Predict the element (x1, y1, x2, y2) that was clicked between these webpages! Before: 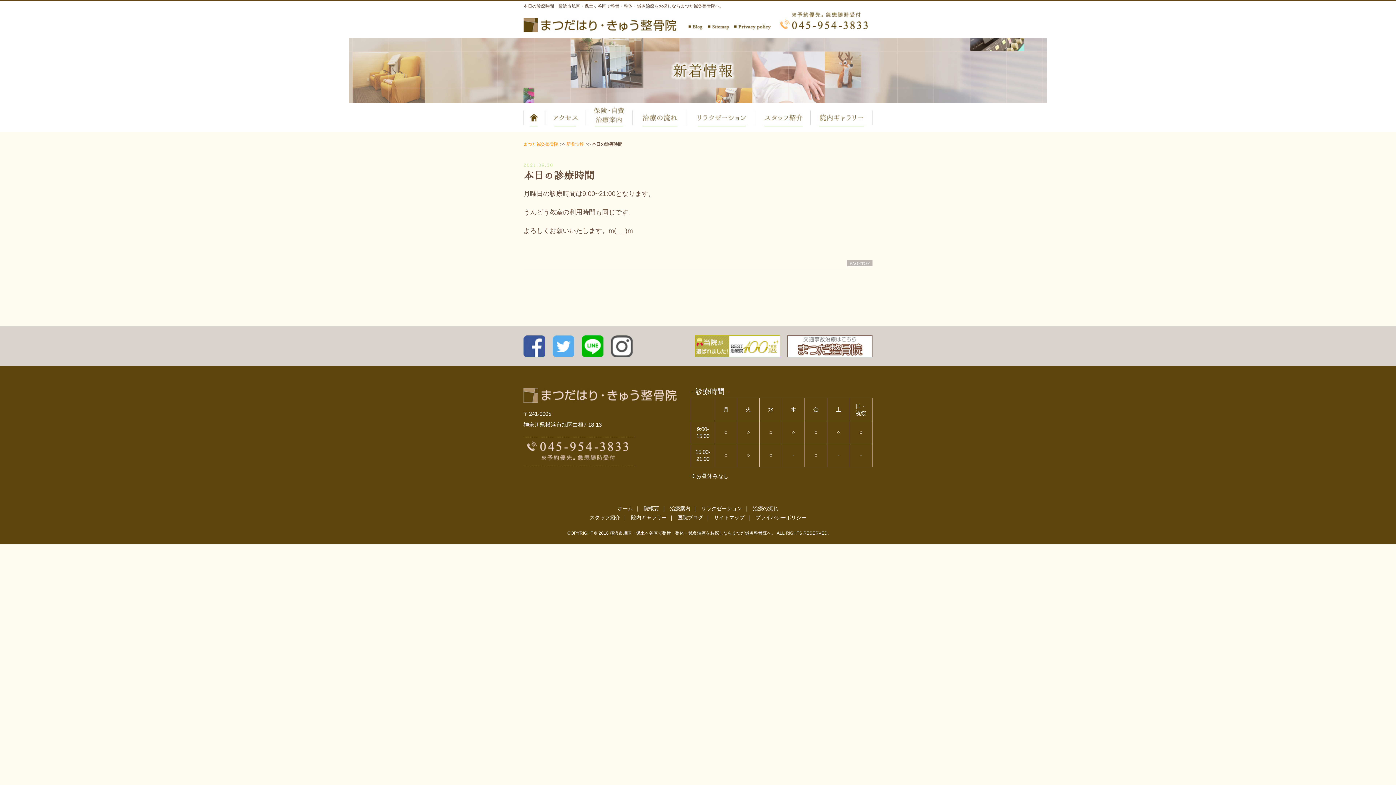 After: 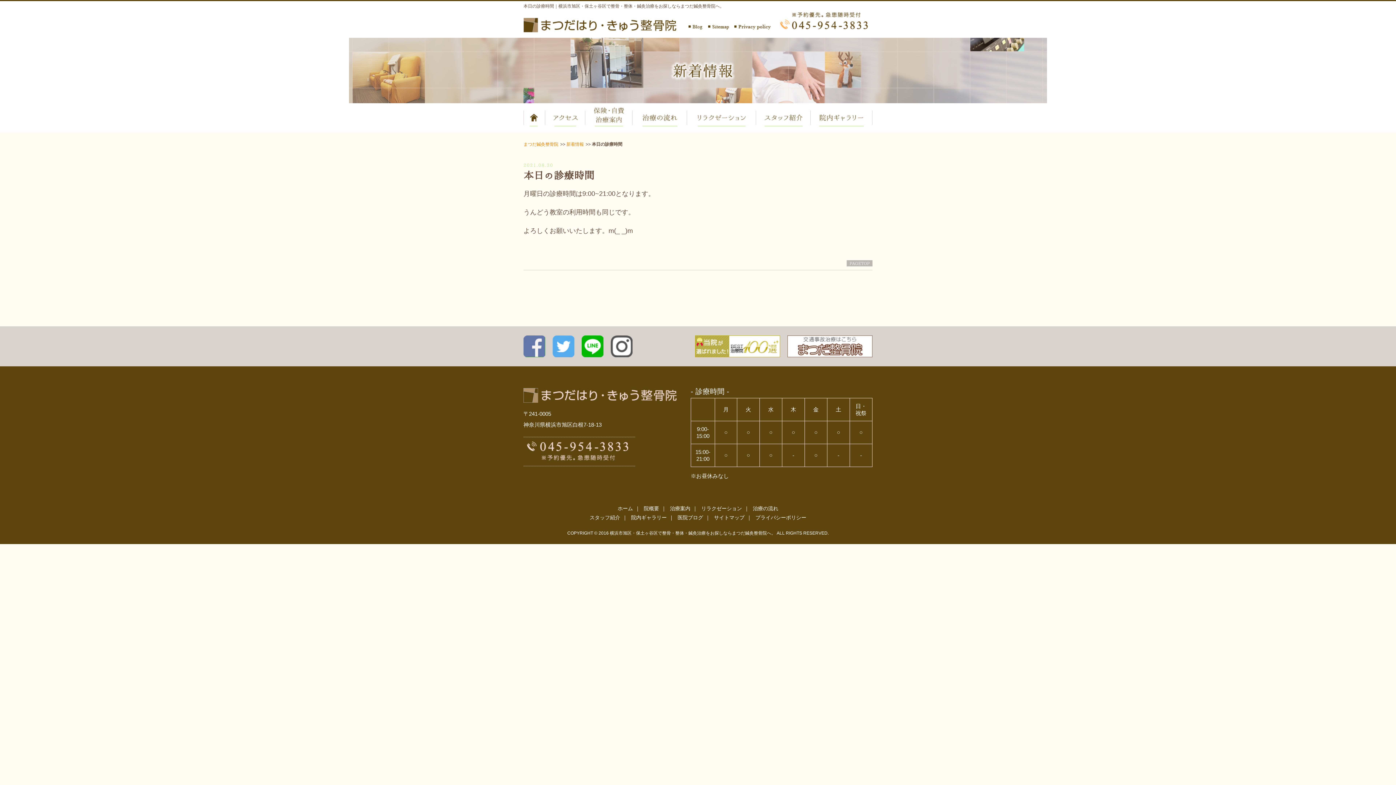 Action: bbox: (523, 351, 545, 356)